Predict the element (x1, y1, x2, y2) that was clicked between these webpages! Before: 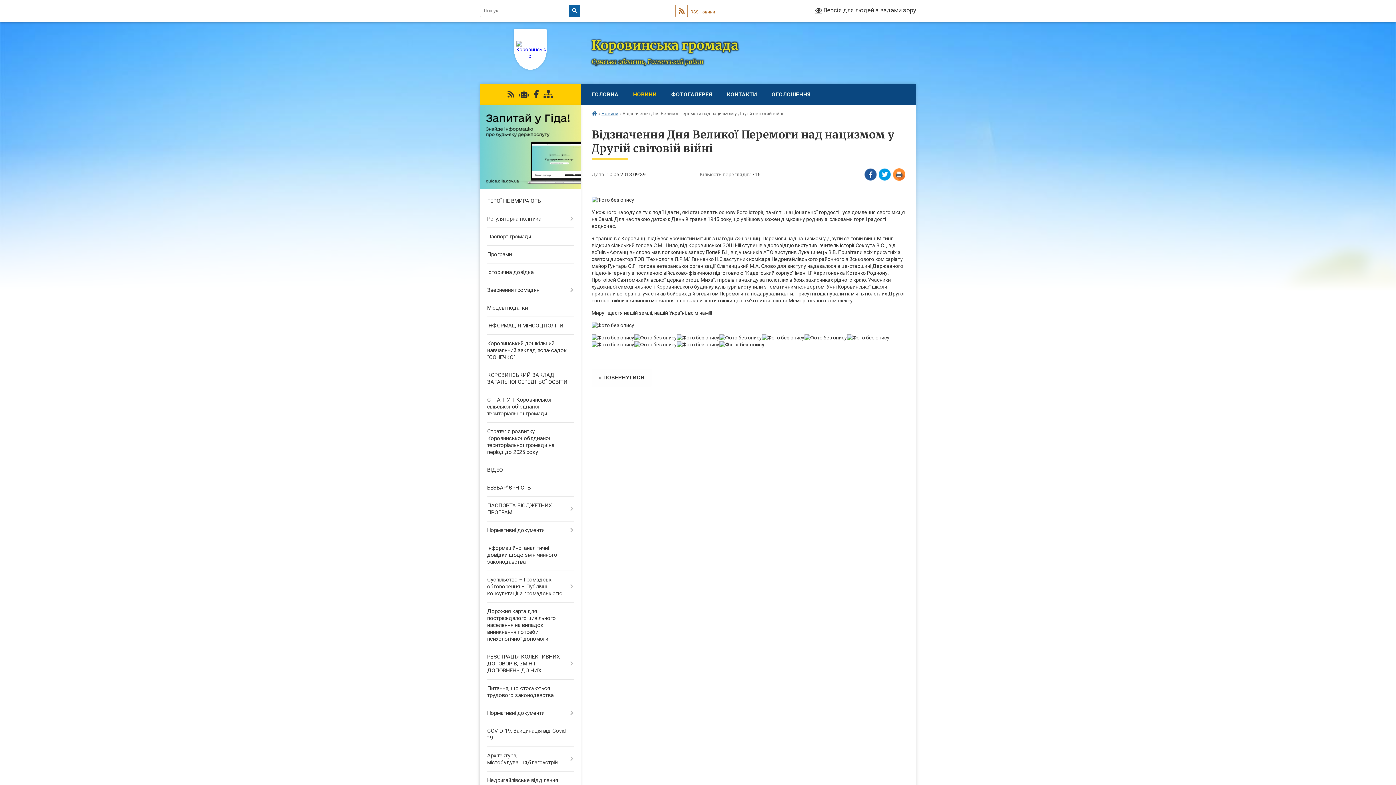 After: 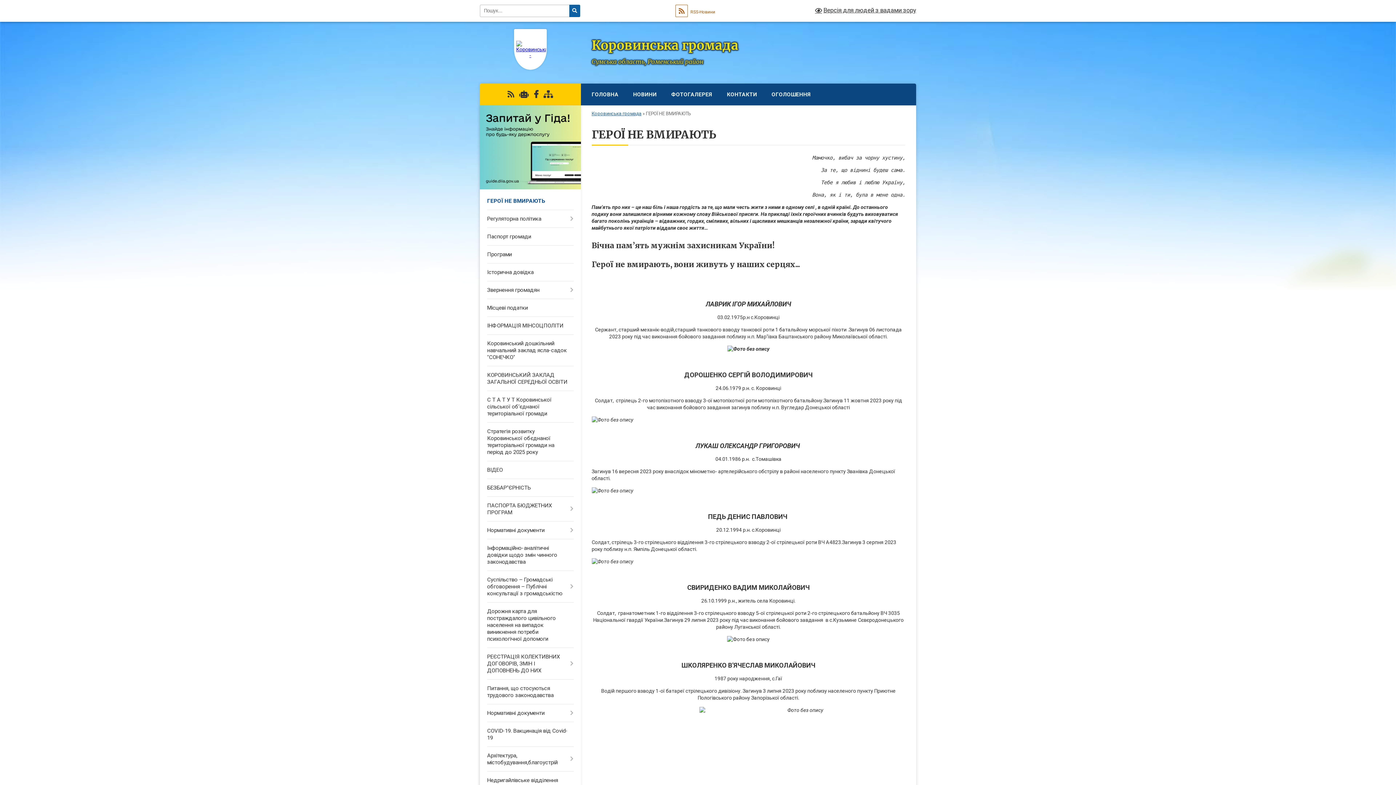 Action: bbox: (480, 192, 580, 210) label: ГЕРОЇ НЕ ВМИРАЮТЬ